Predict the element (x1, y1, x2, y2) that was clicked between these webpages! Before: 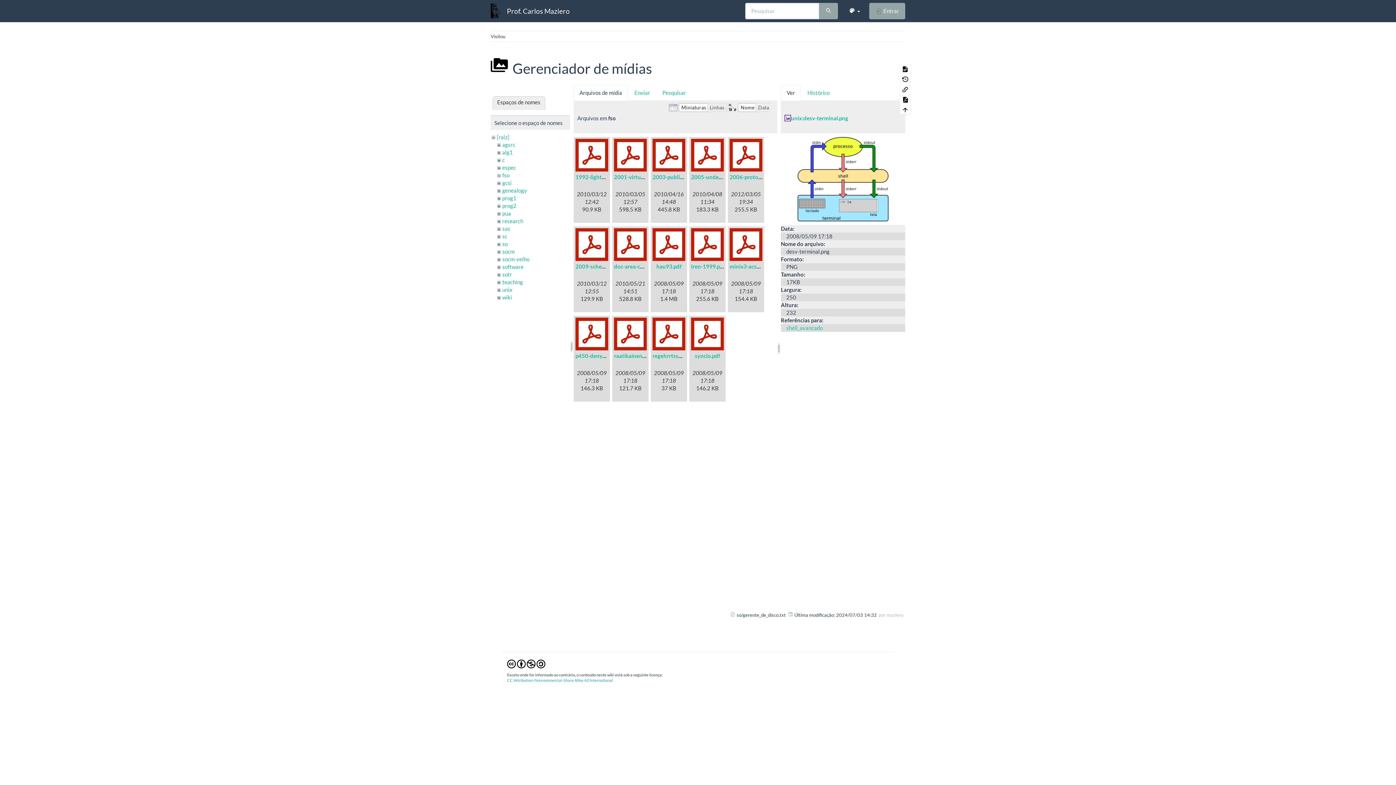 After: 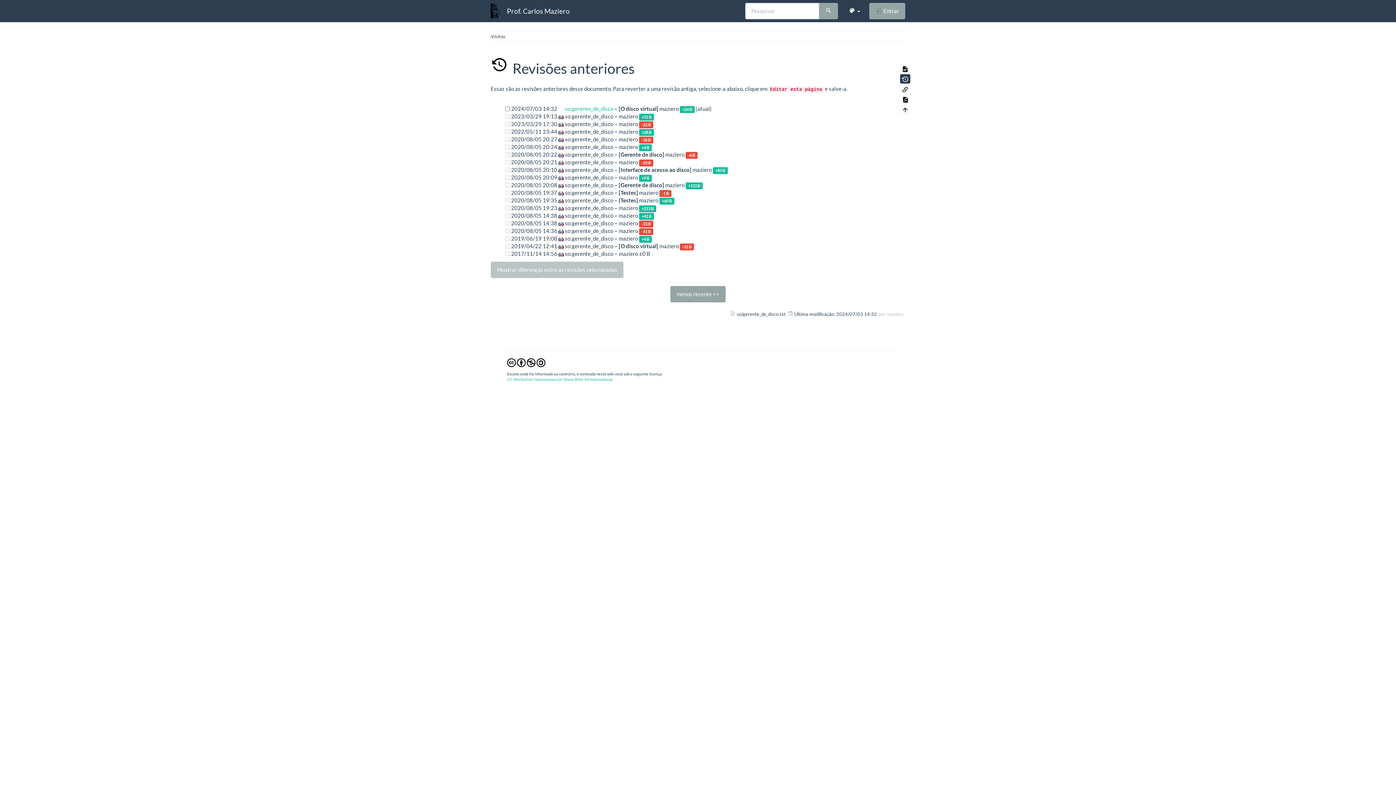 Action: bbox: (900, 74, 910, 83)